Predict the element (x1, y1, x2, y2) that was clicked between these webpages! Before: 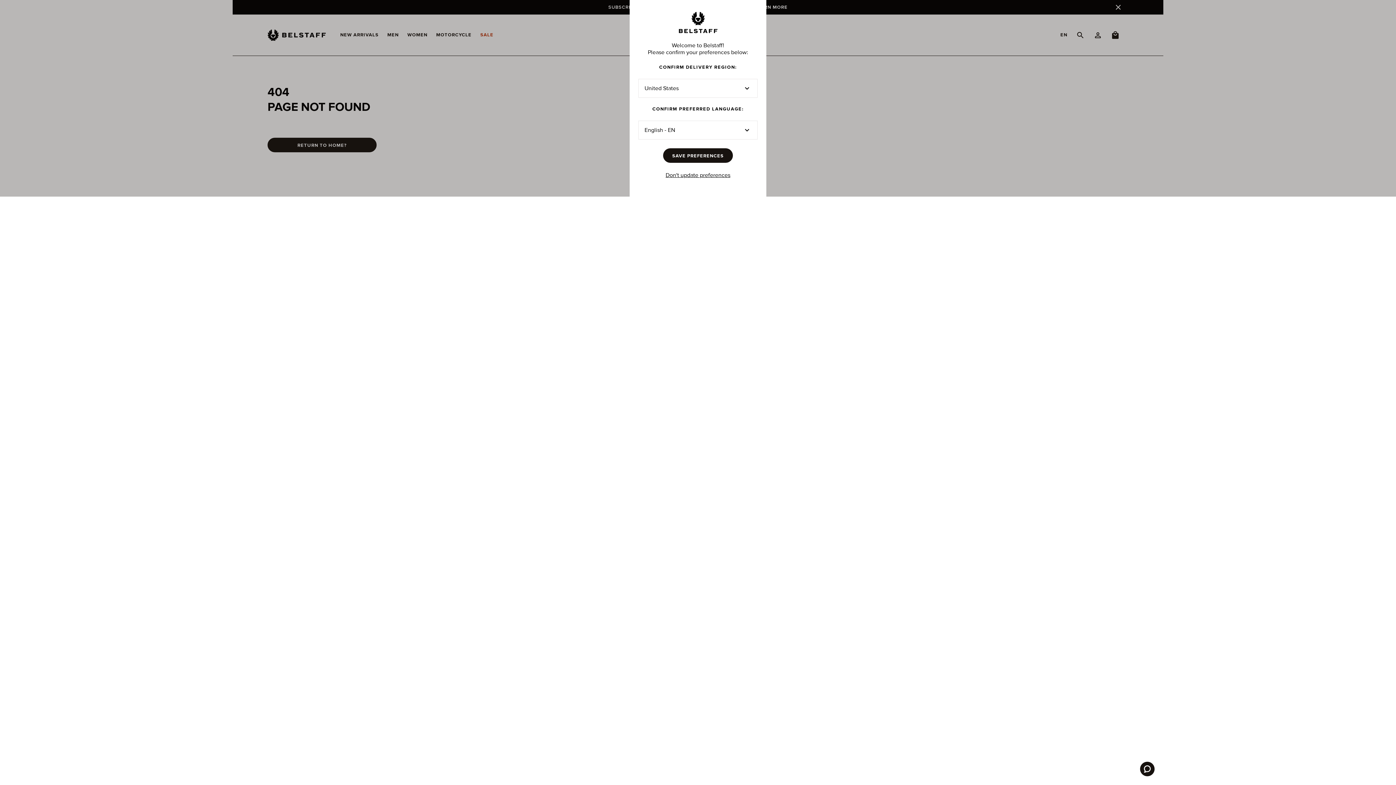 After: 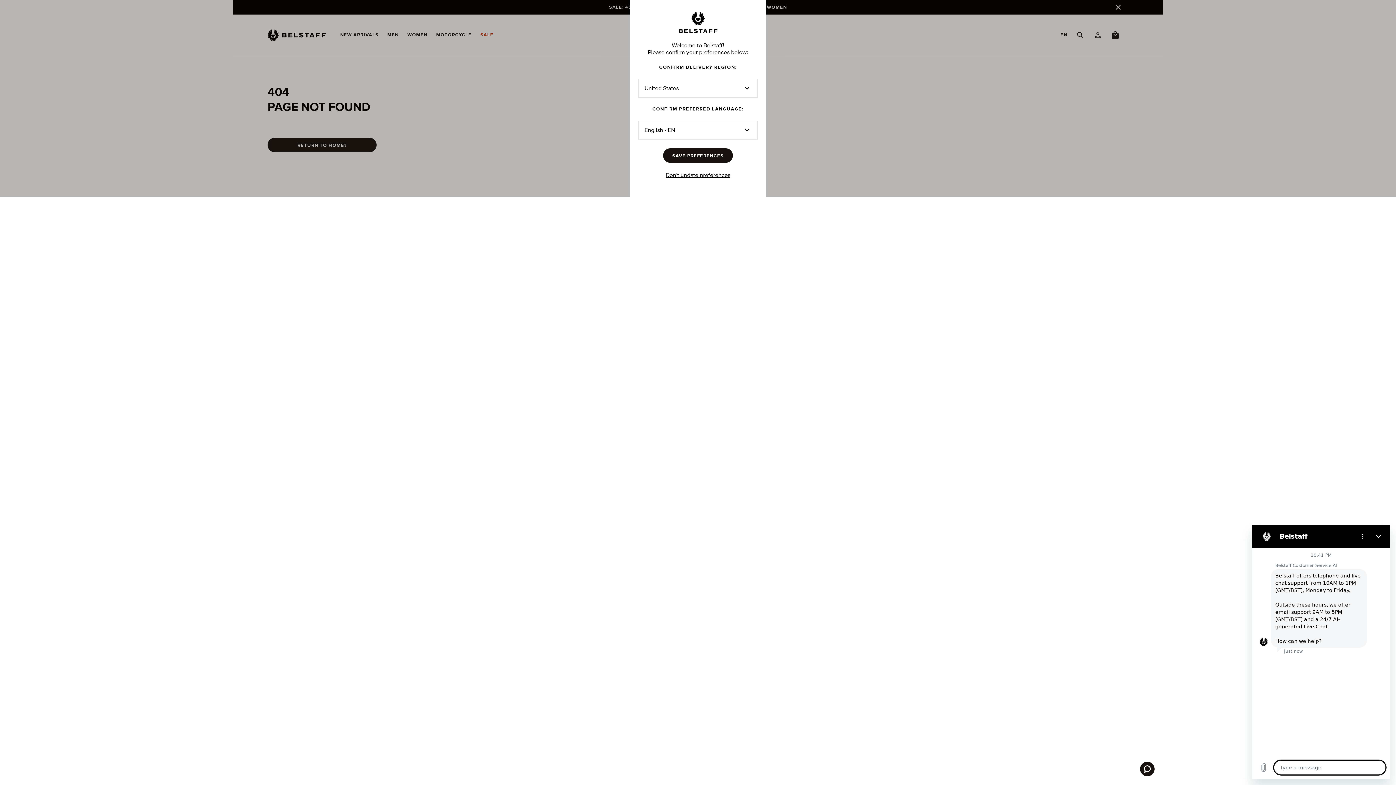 Action: bbox: (1140, 762, 1154, 776) label: Launch Zendesk chat